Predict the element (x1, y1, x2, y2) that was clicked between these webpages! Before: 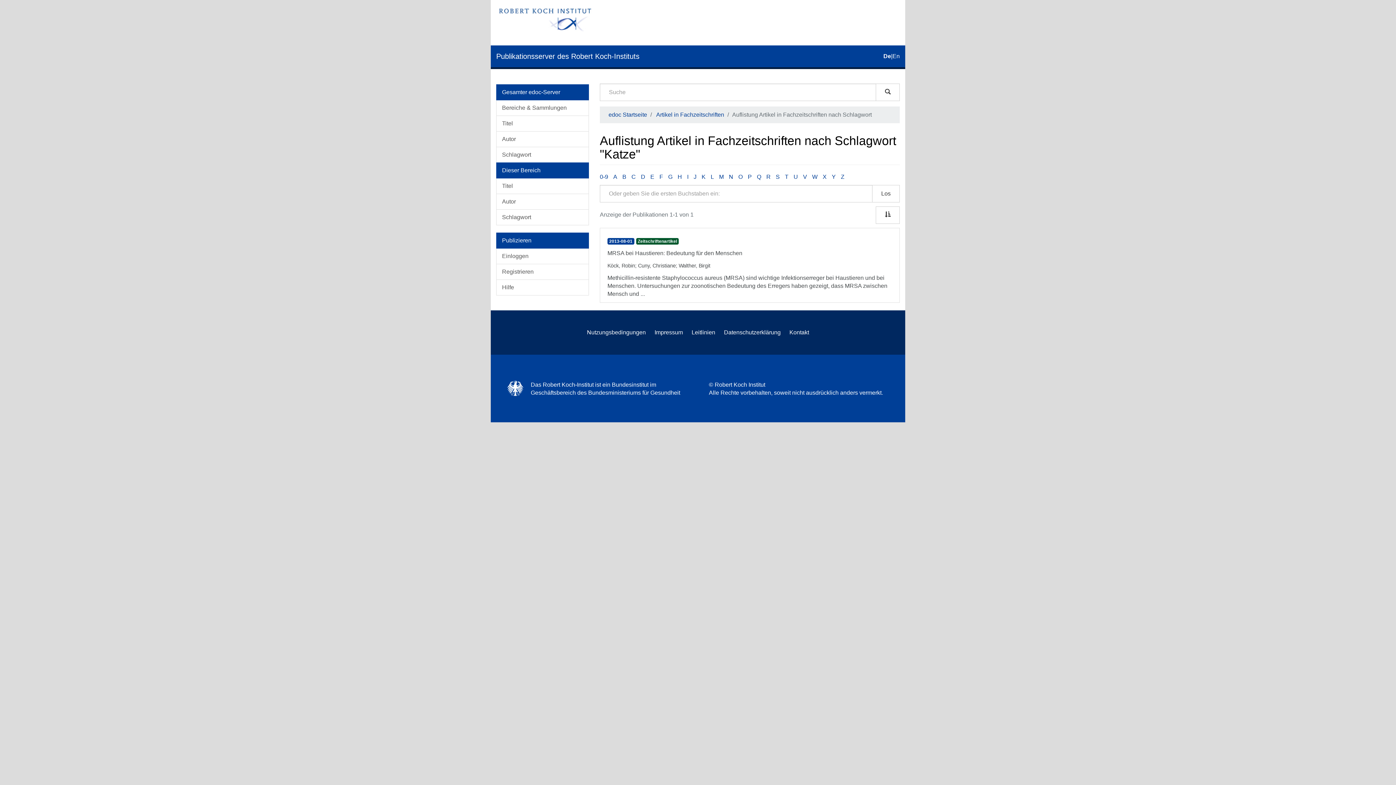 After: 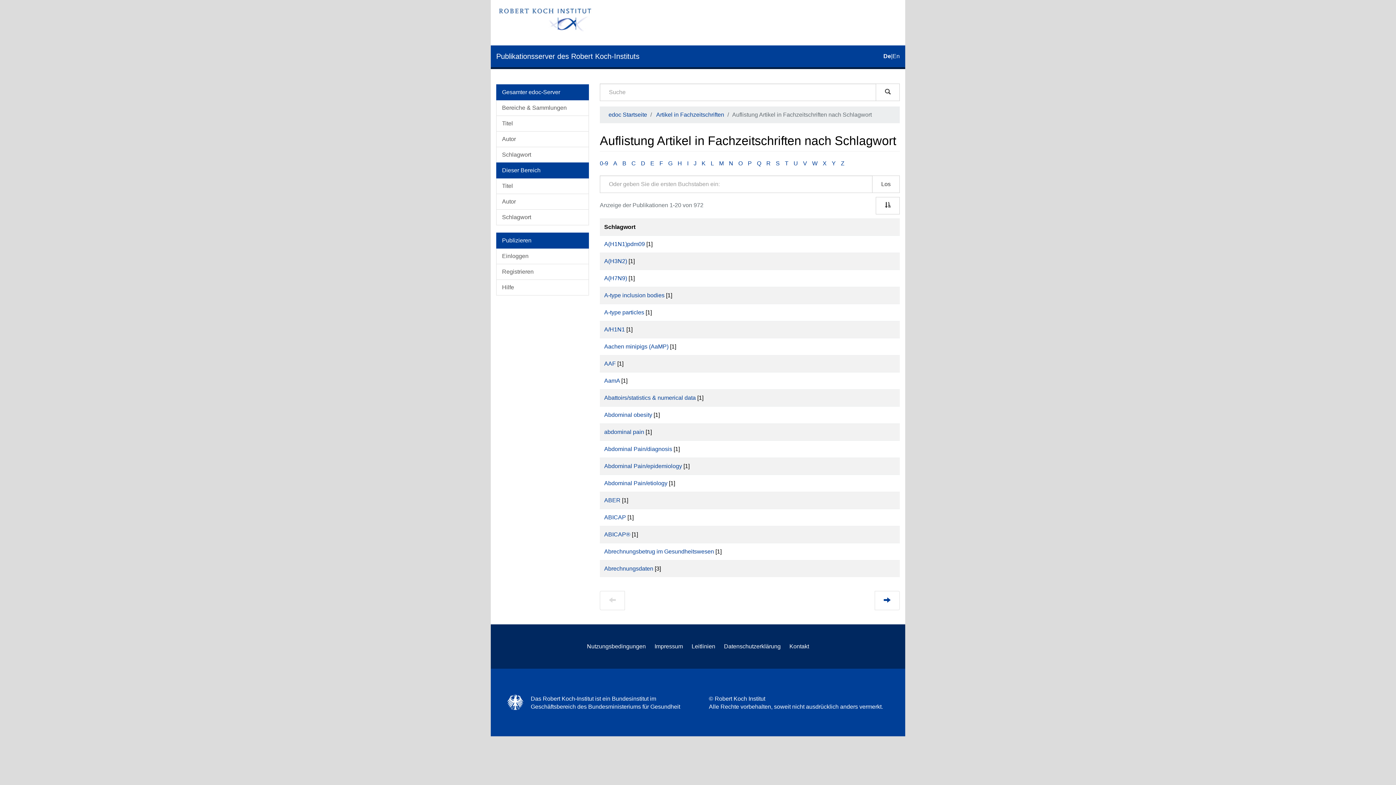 Action: bbox: (613, 173, 617, 180) label: A